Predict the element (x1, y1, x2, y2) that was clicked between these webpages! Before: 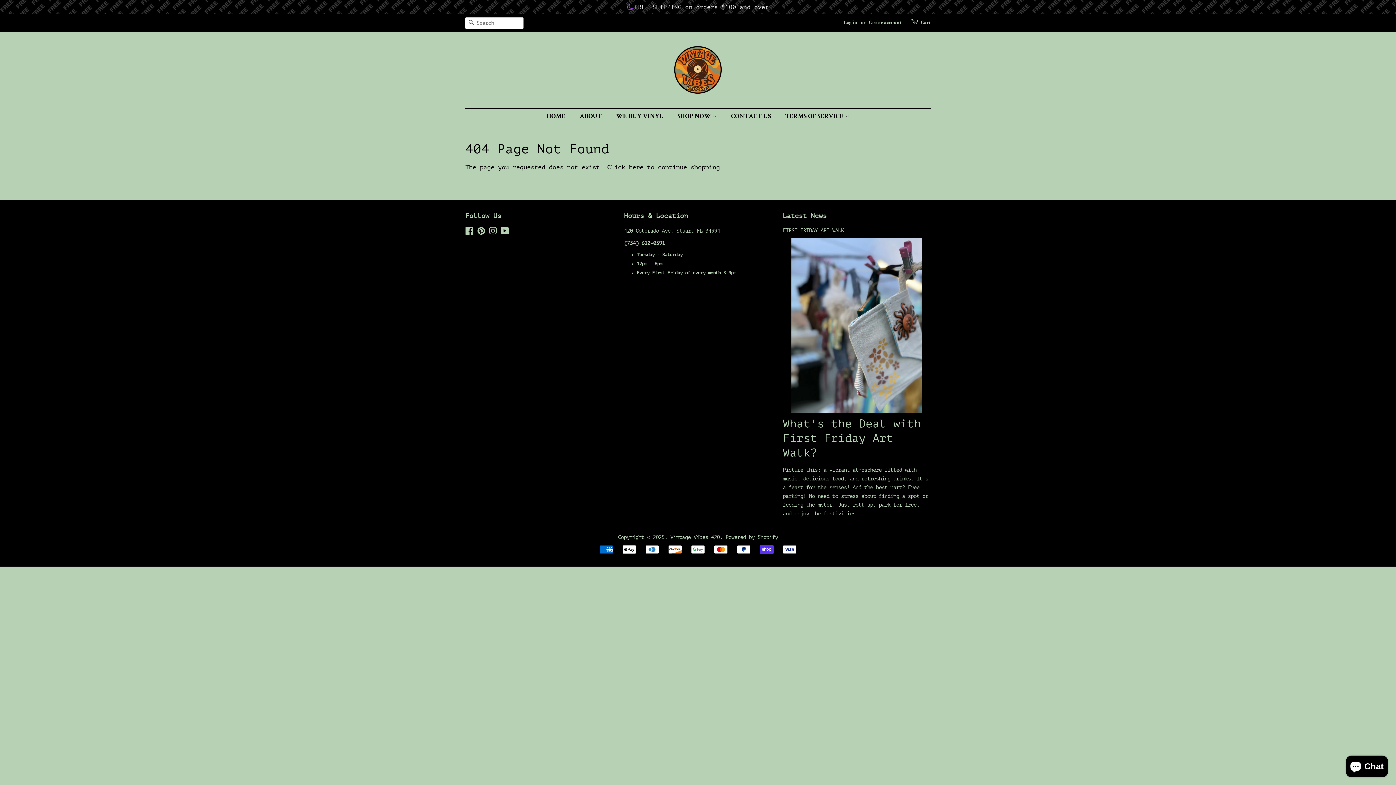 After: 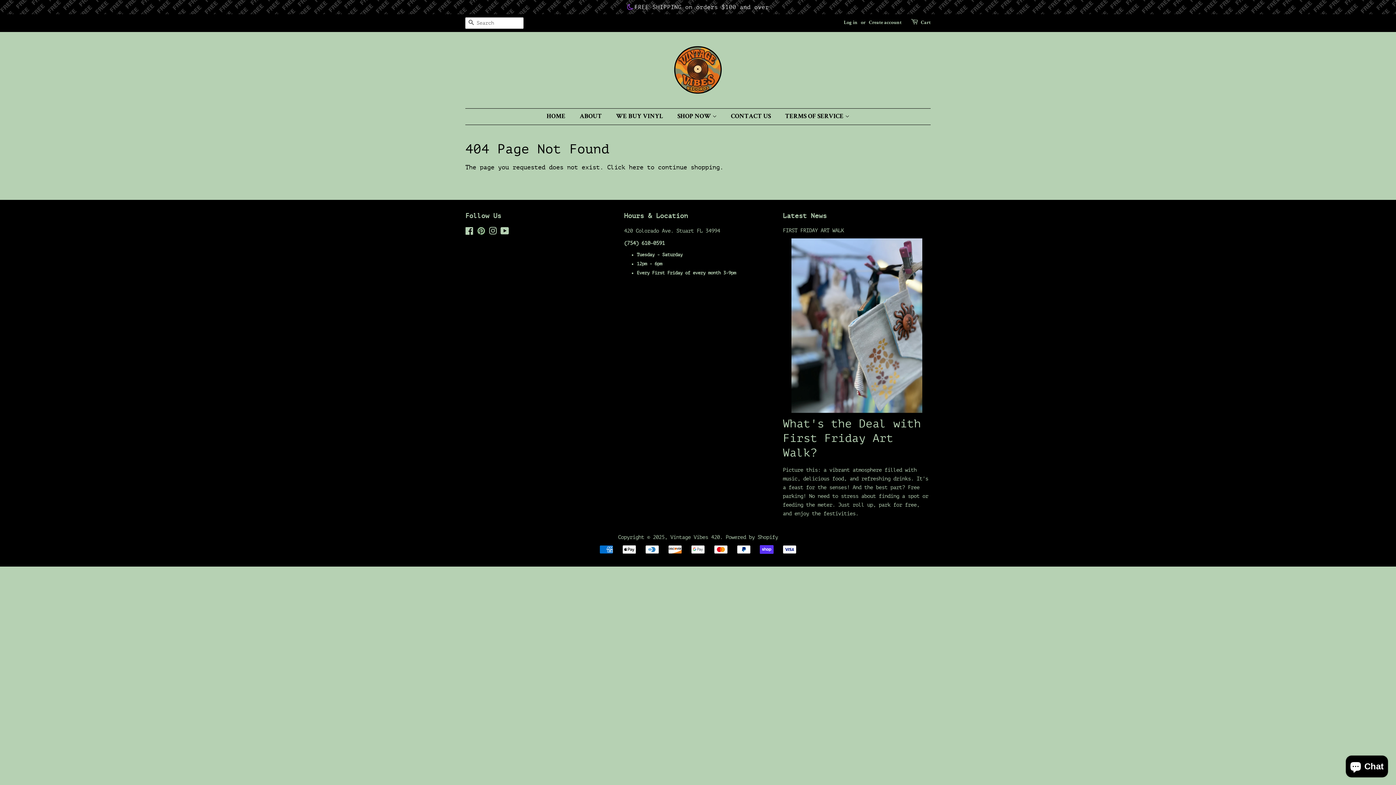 Action: label: Pinterest bbox: (477, 229, 485, 235)